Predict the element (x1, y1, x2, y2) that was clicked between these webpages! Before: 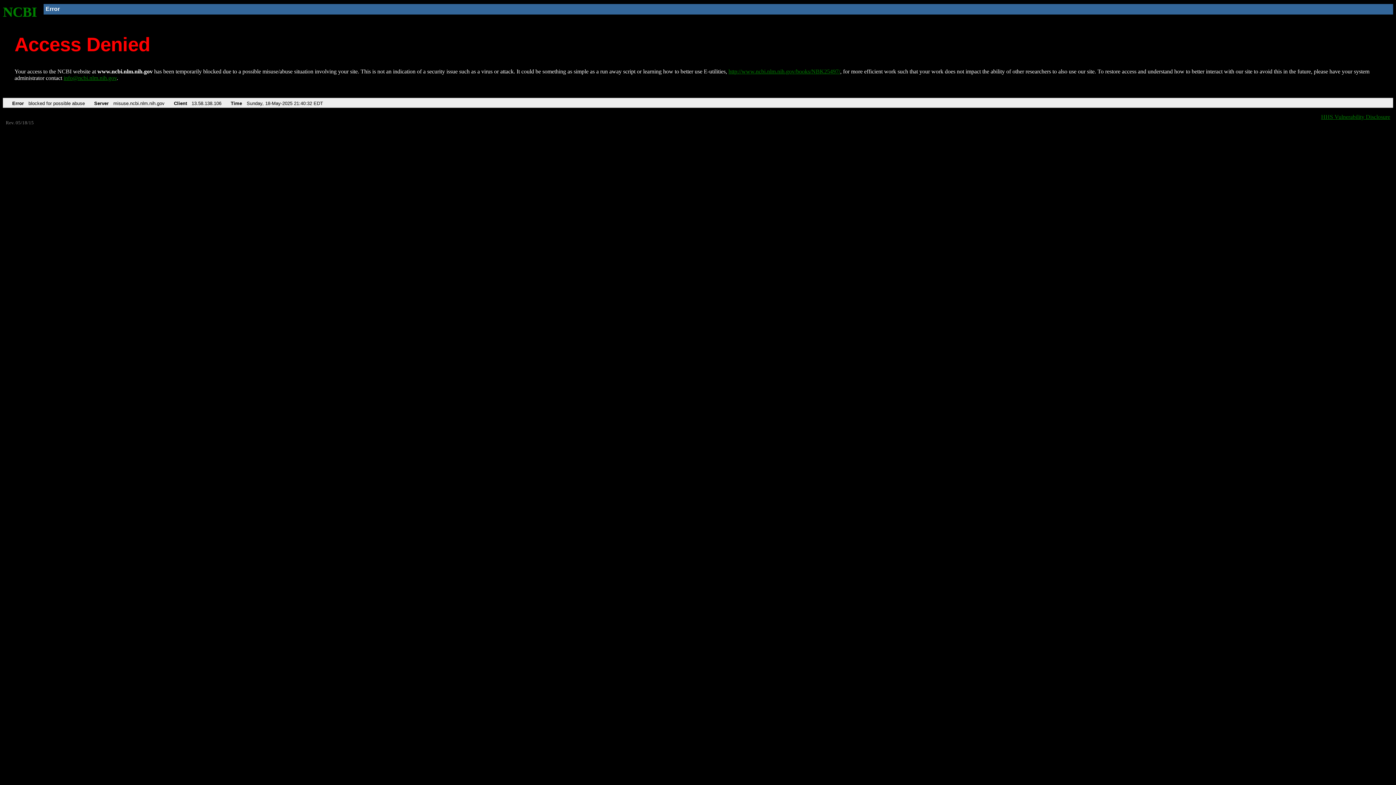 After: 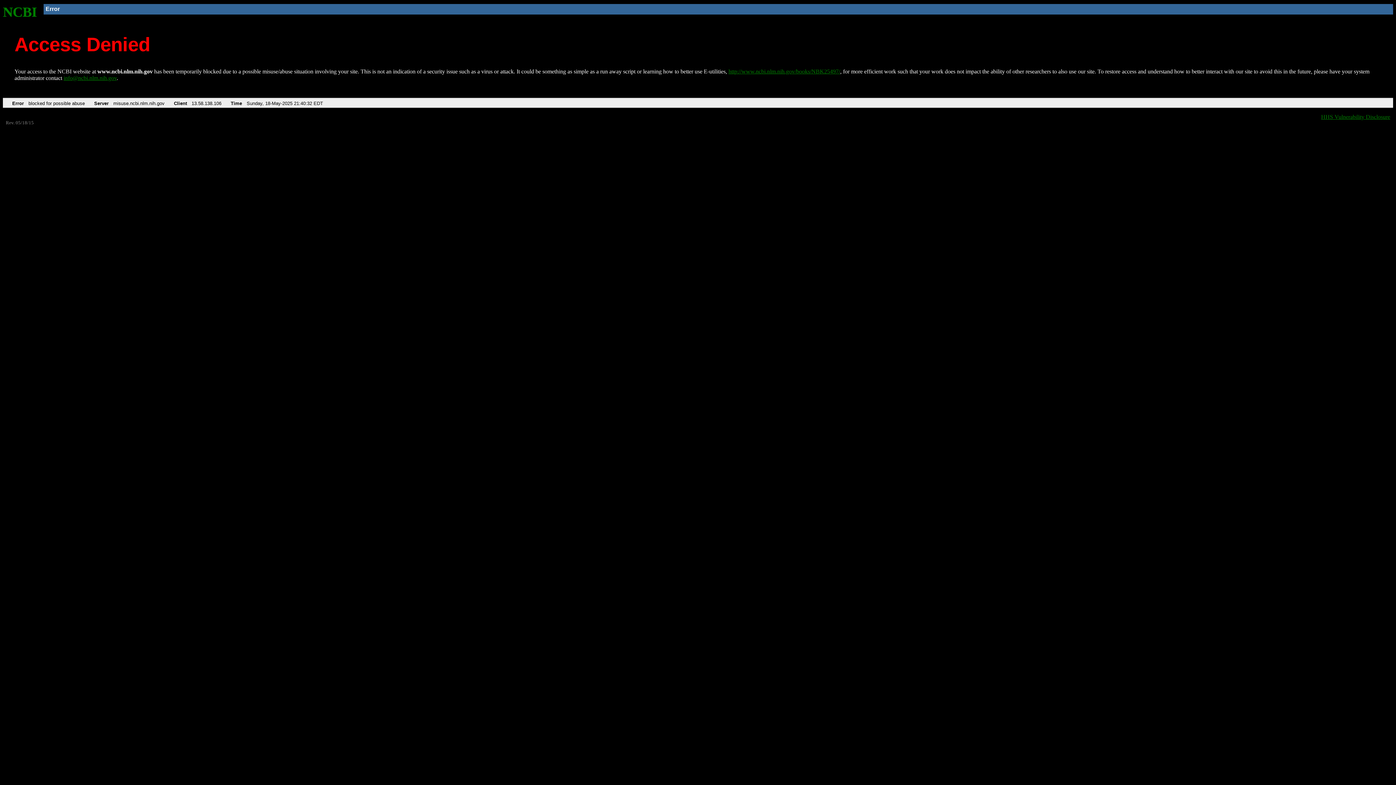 Action: label: info@ncbi.nlm.nih.gov bbox: (63, 75, 116, 81)